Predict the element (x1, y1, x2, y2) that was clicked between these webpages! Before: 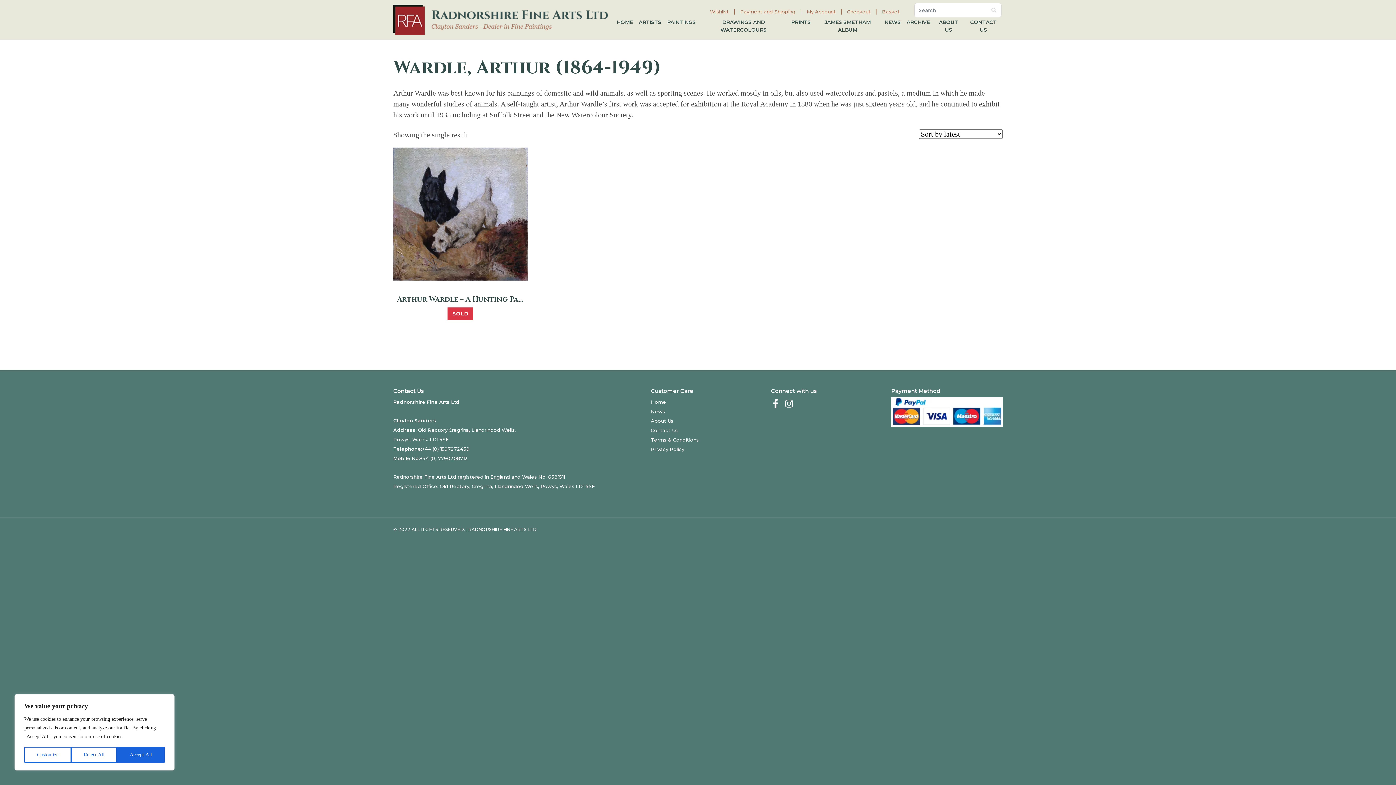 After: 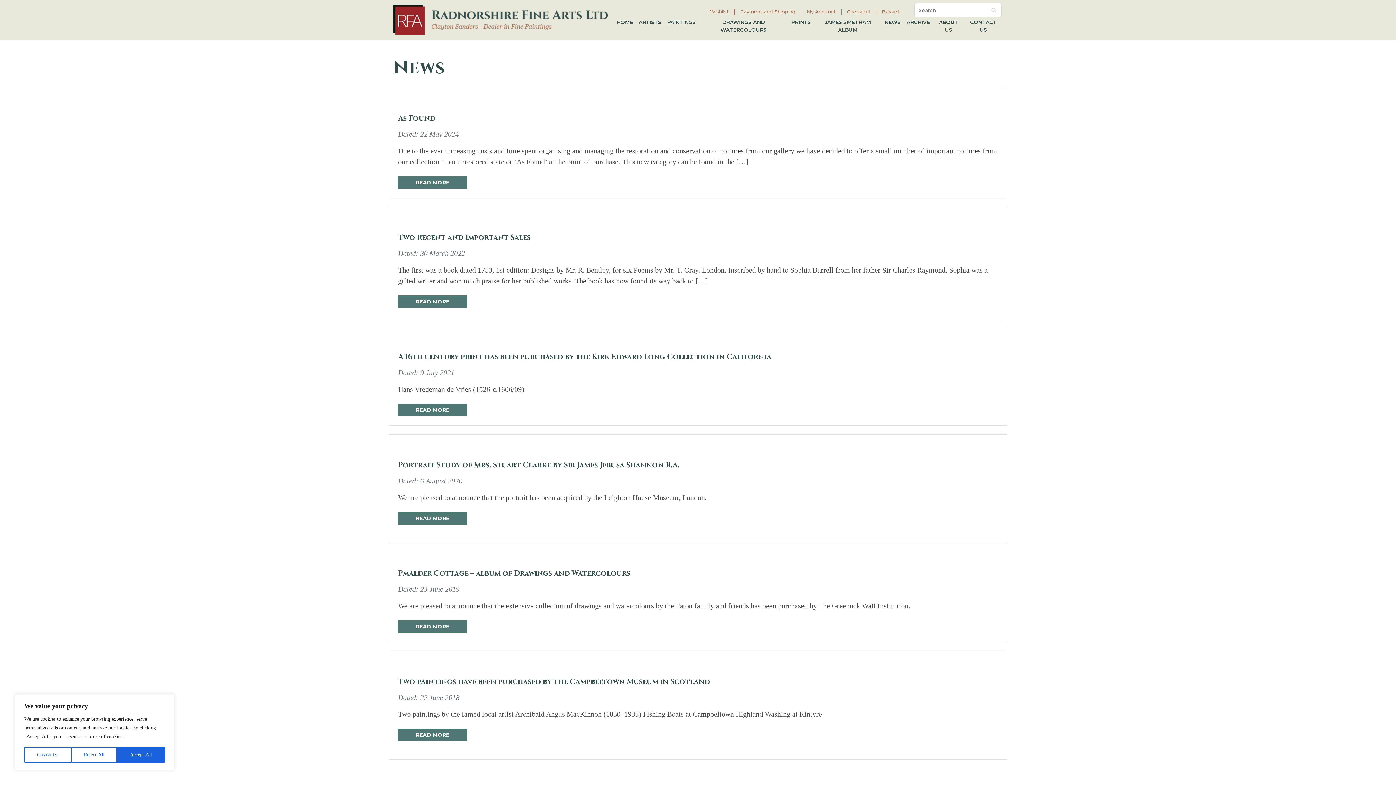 Action: label: NEWS bbox: (881, 15, 903, 29)